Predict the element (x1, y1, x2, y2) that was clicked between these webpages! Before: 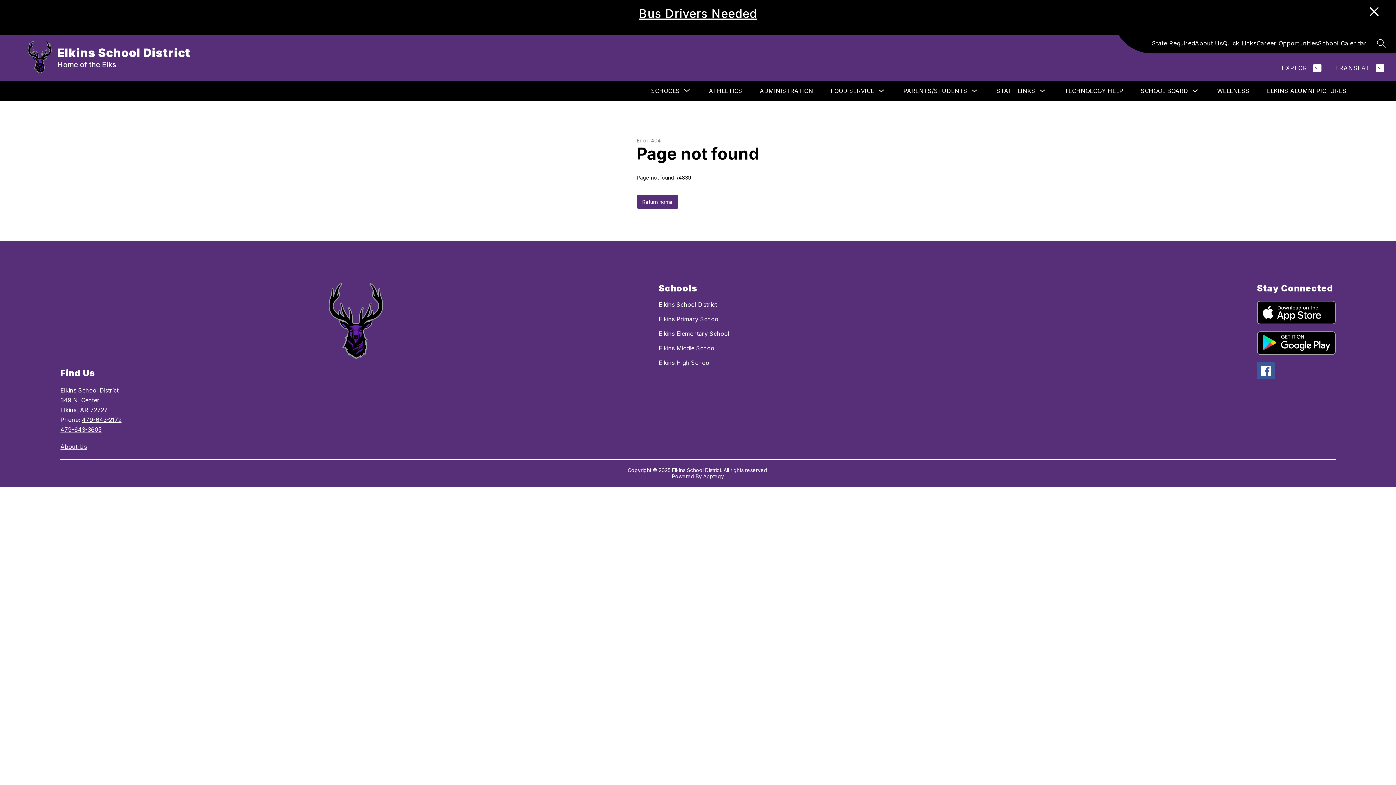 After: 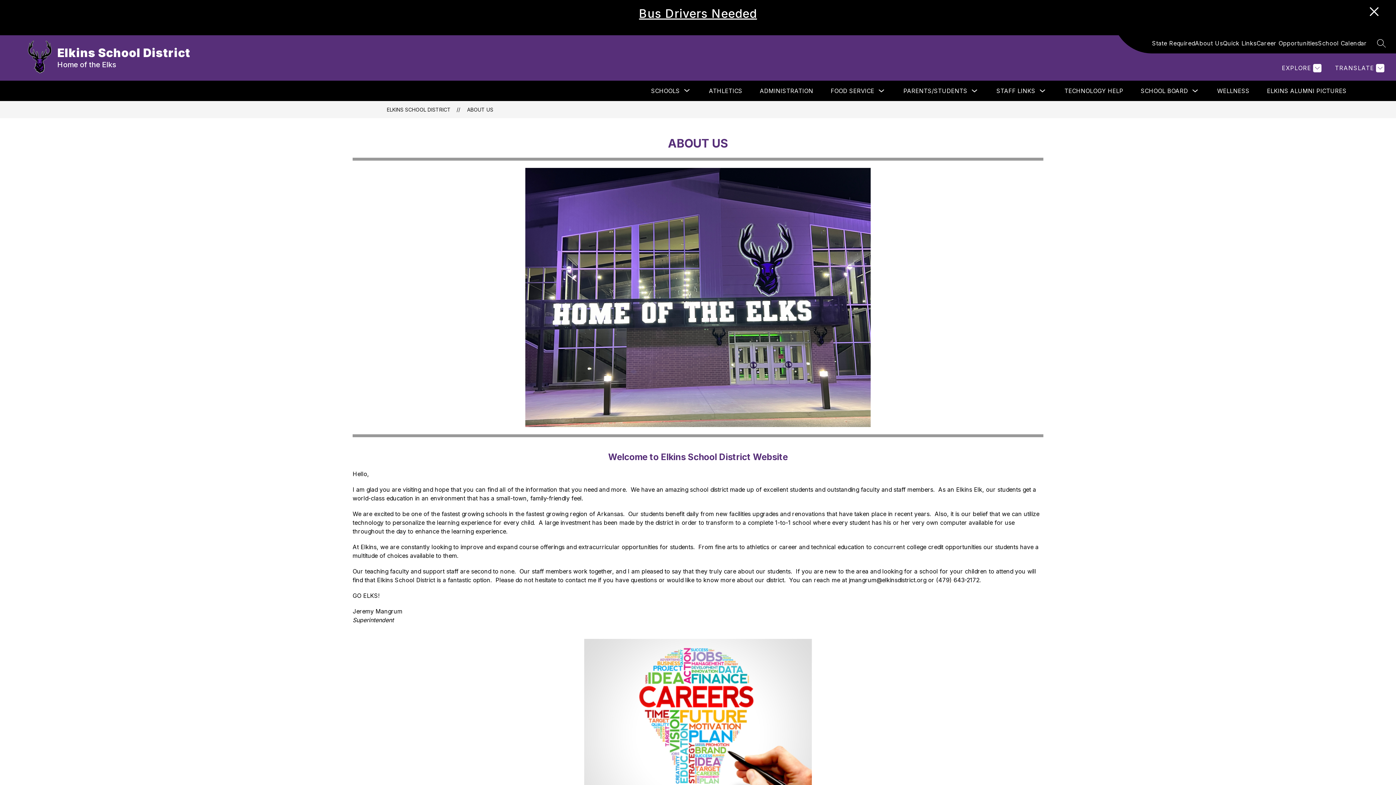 Action: label: About Us bbox: (1195, 38, 1223, 47)